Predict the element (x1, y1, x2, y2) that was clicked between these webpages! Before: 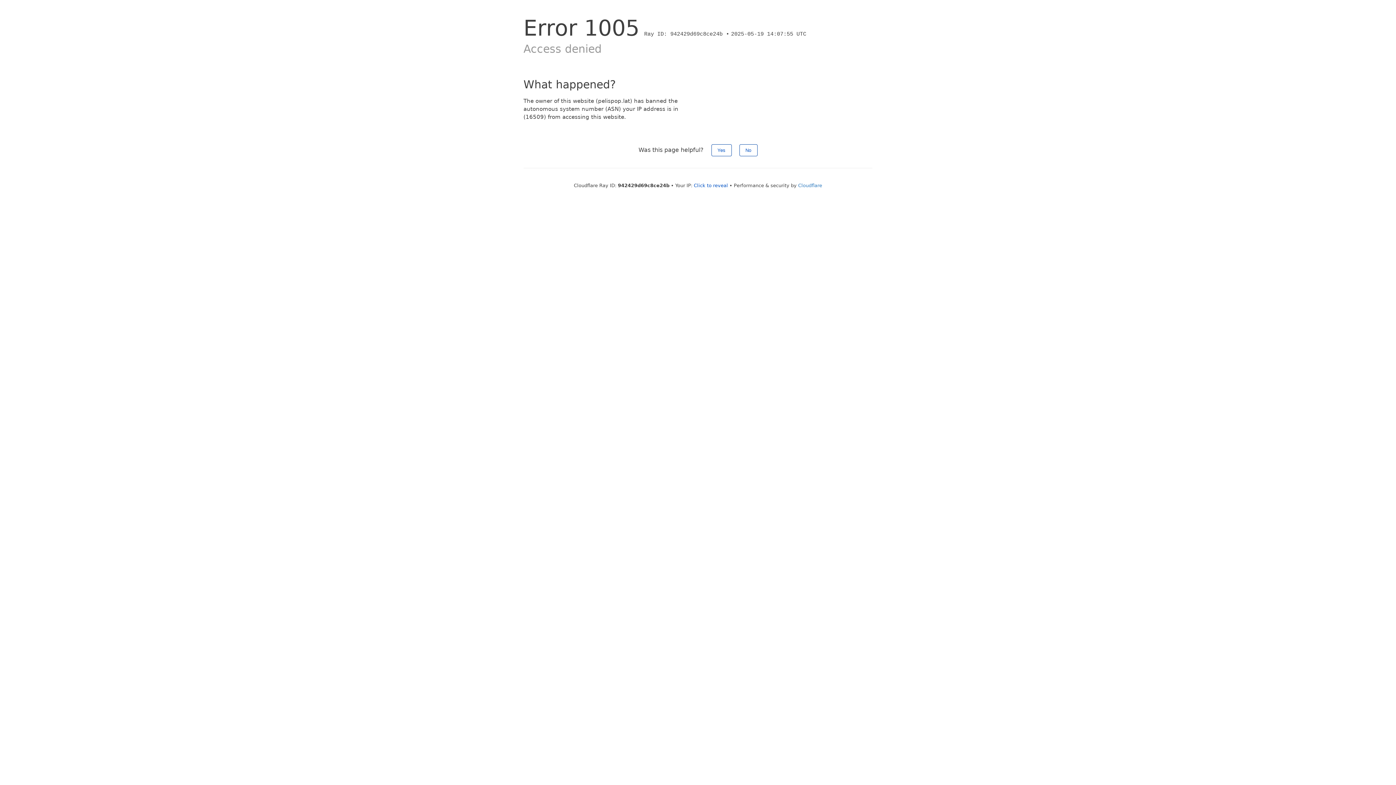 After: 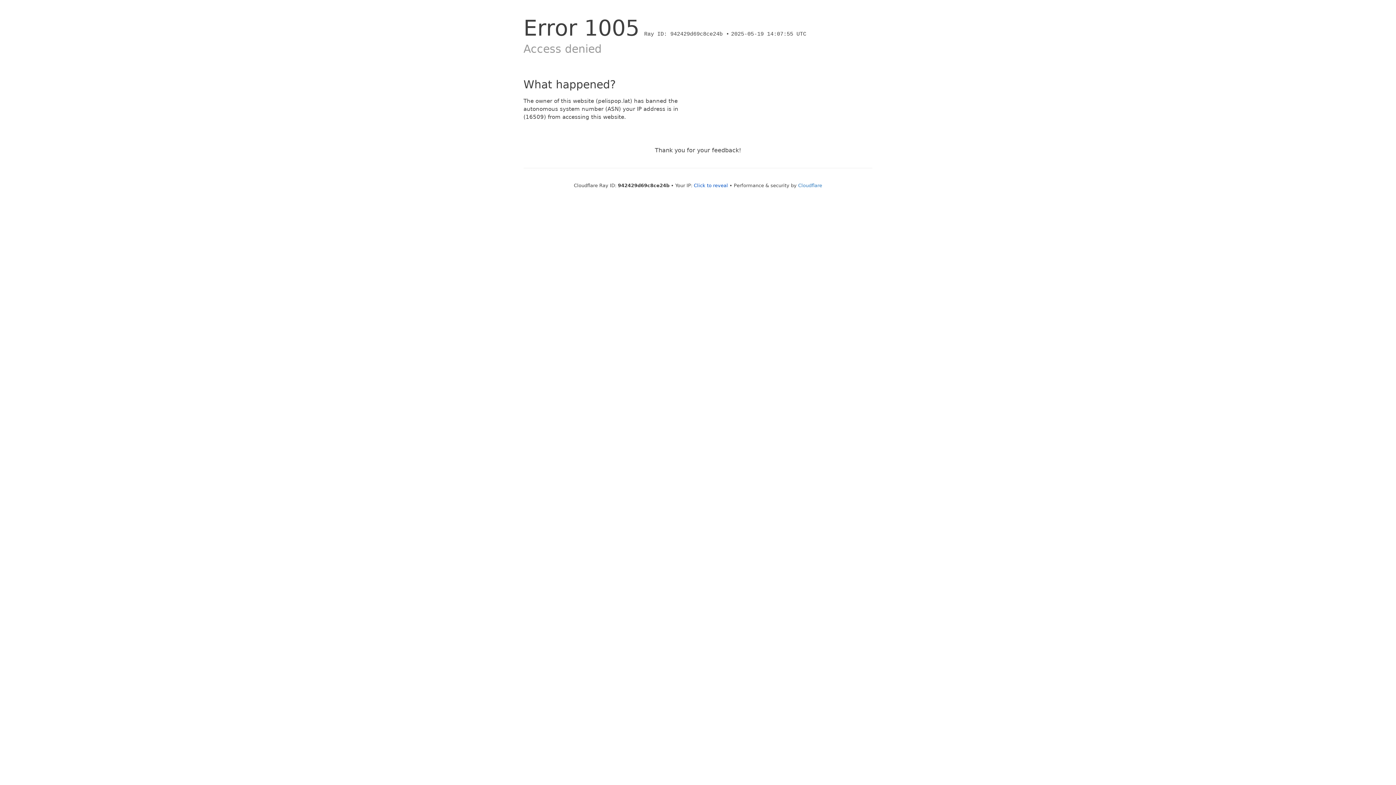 Action: bbox: (739, 144, 757, 156) label: No